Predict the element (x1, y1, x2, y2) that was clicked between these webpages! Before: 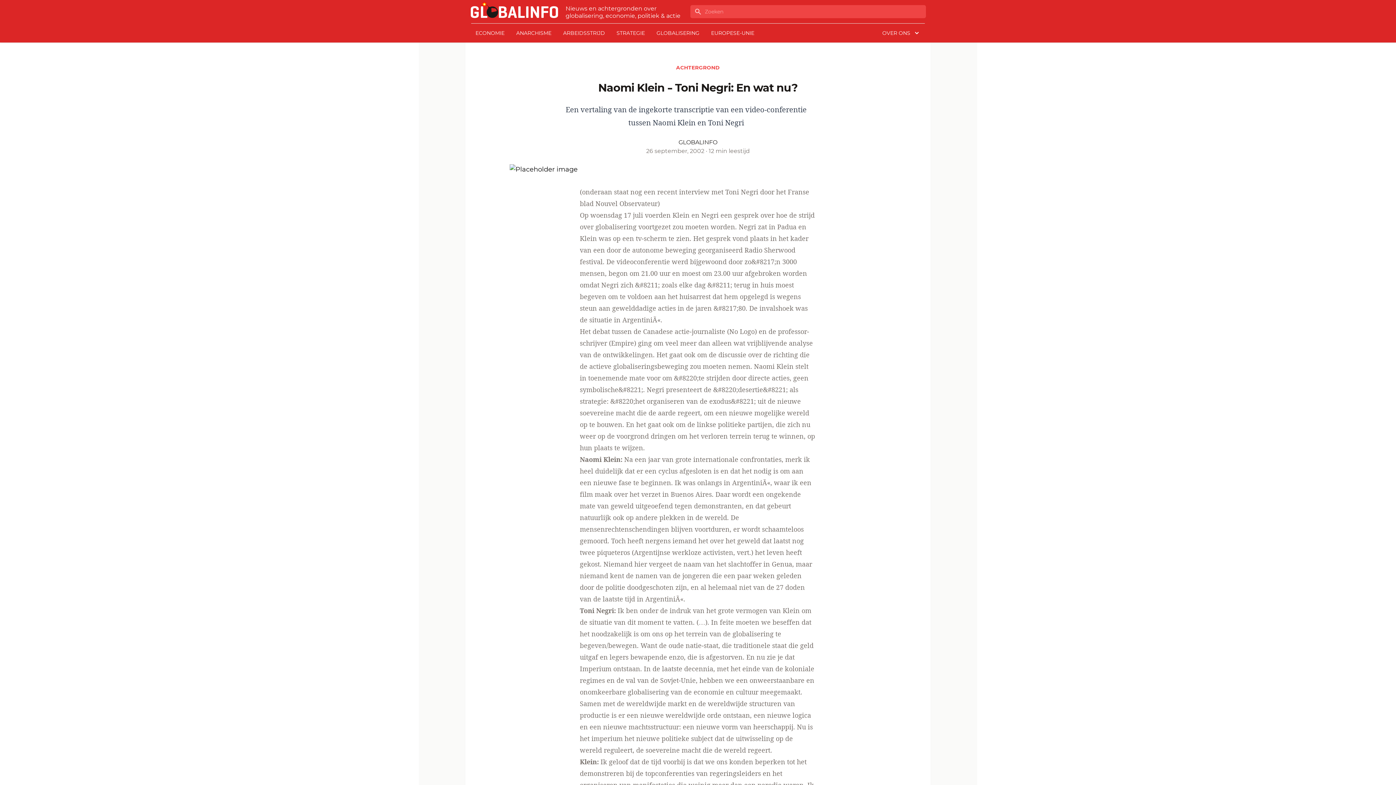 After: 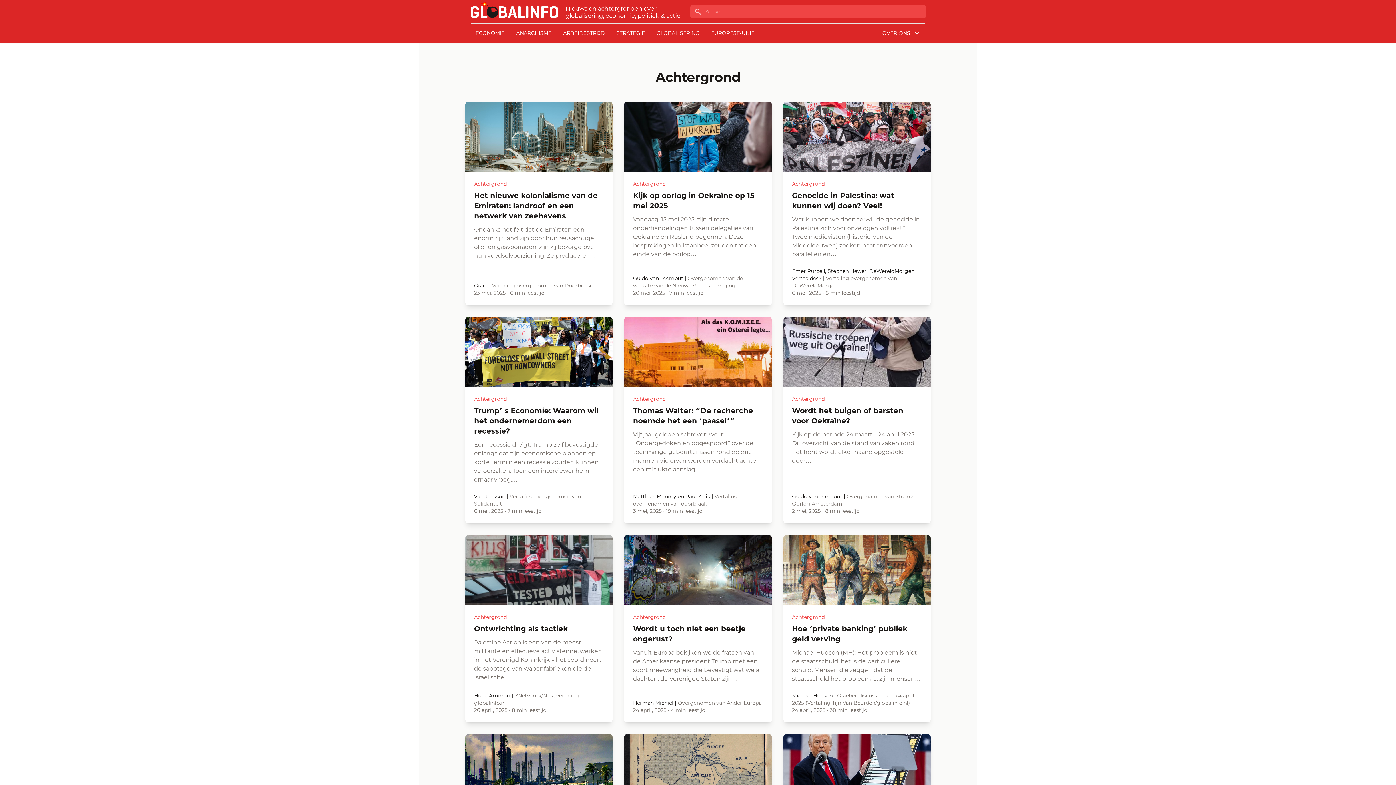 Action: bbox: (676, 64, 720, 70) label: ACHTERGROND